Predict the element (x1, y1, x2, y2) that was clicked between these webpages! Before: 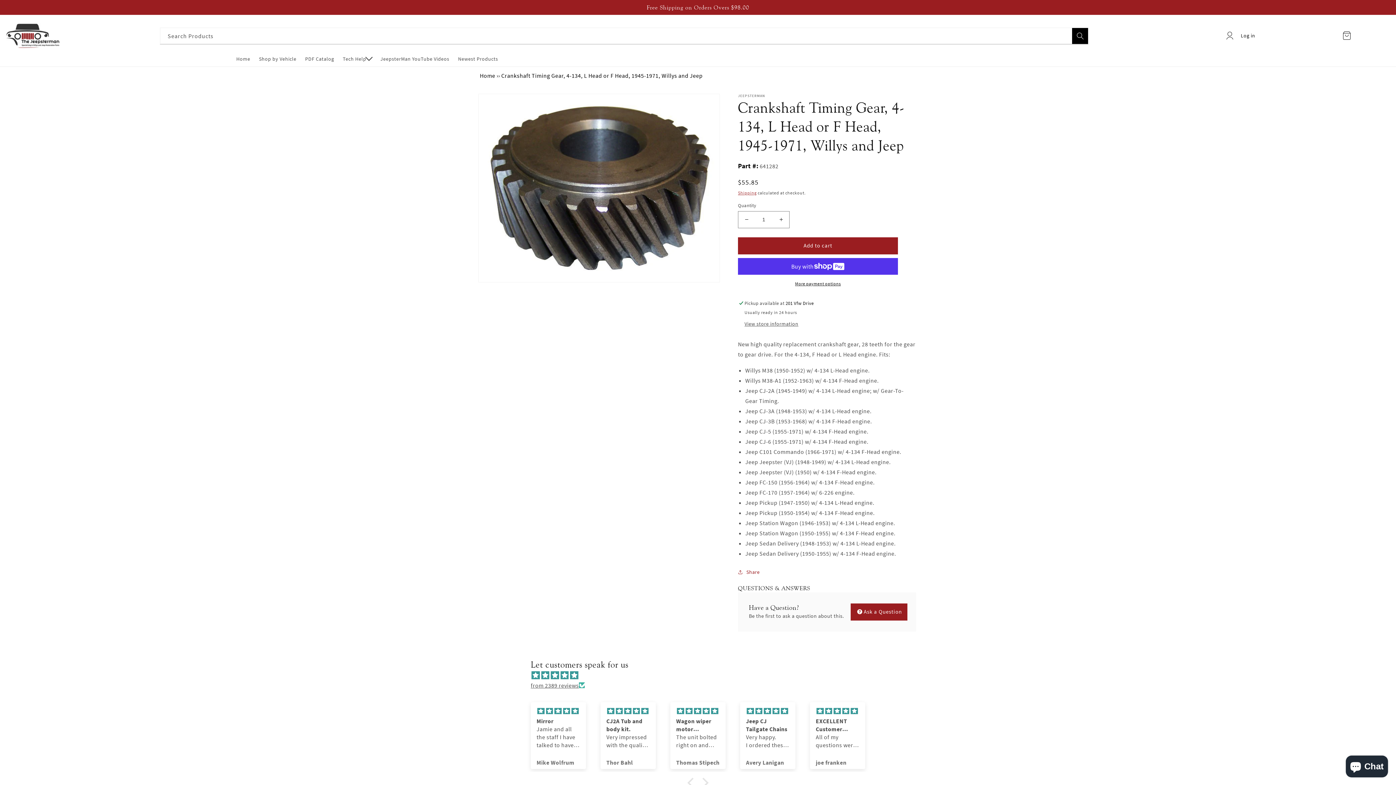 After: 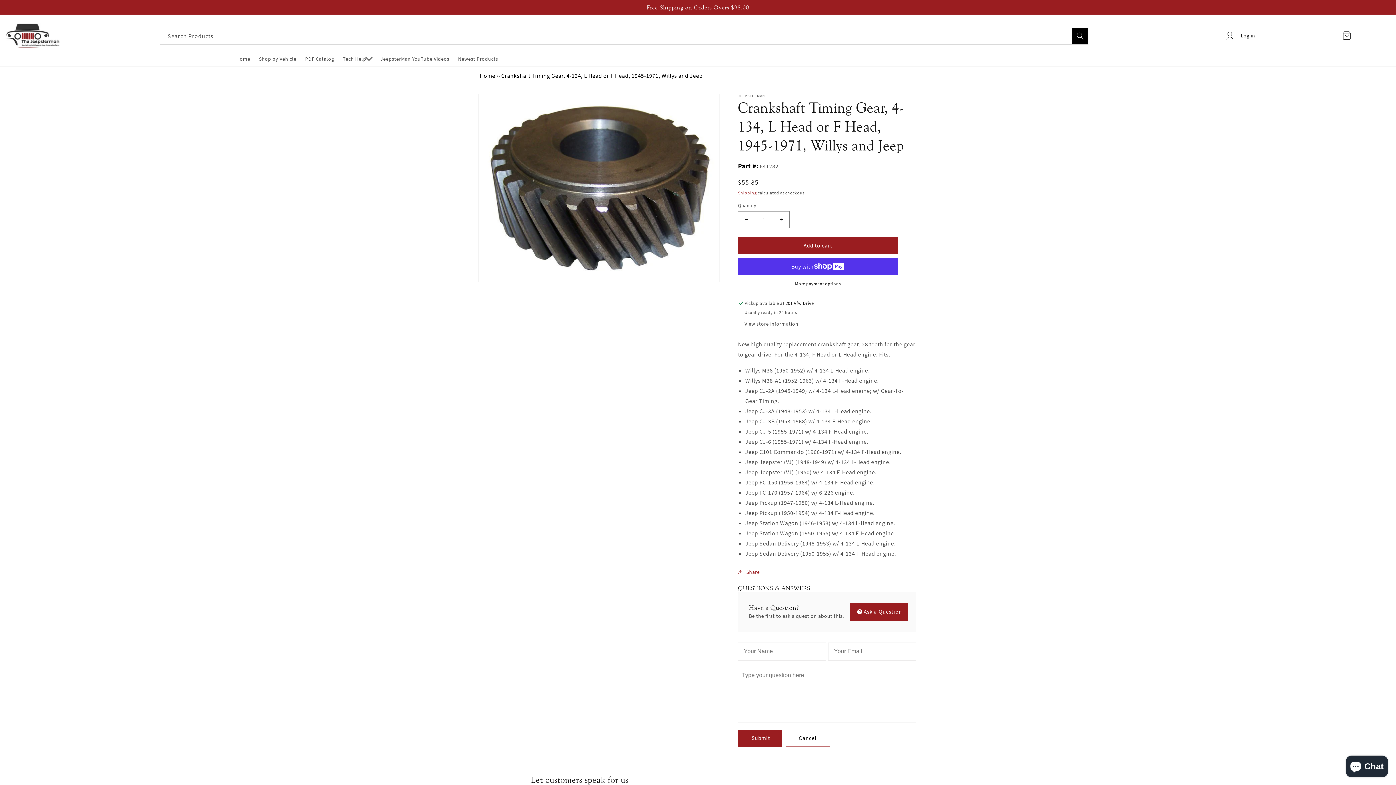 Action: label: Ask a Question bbox: (850, 603, 907, 620)